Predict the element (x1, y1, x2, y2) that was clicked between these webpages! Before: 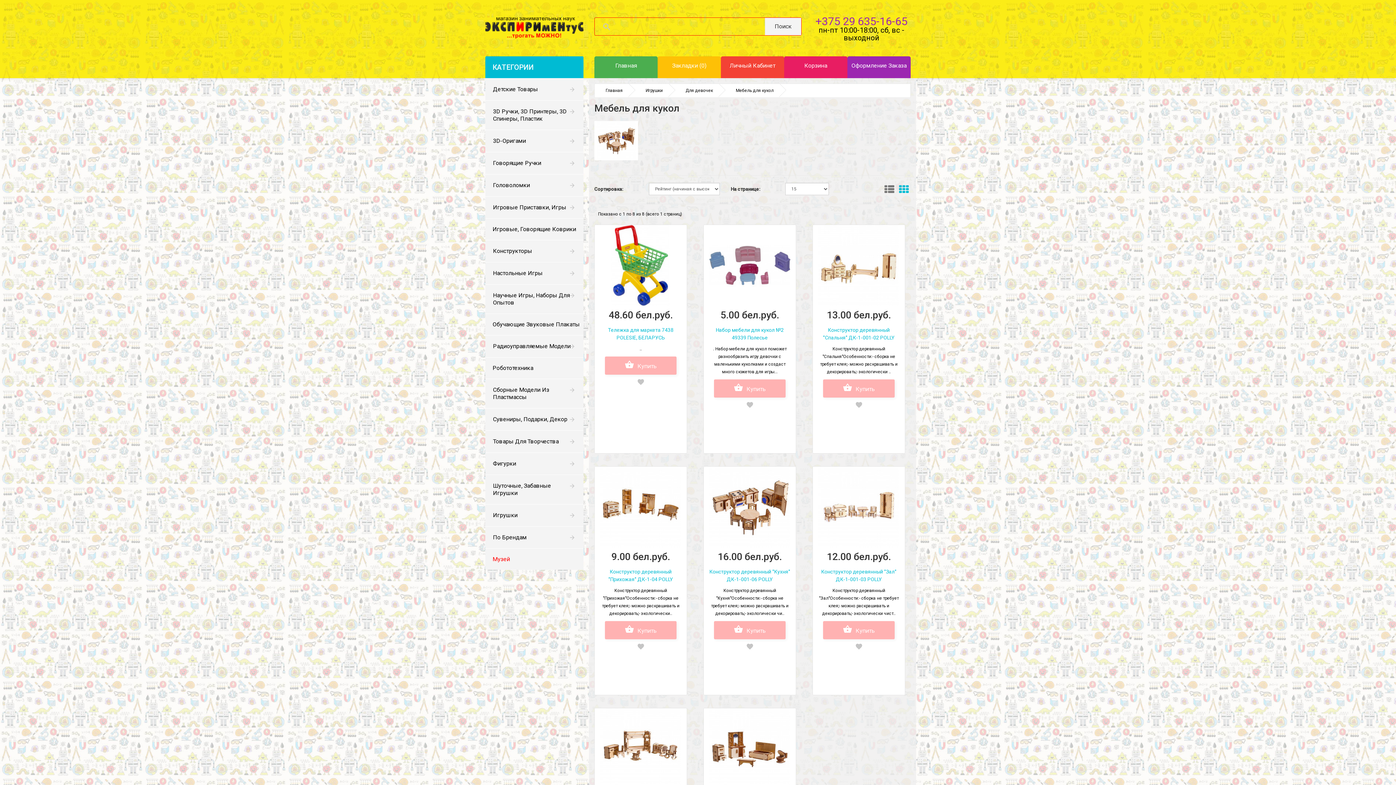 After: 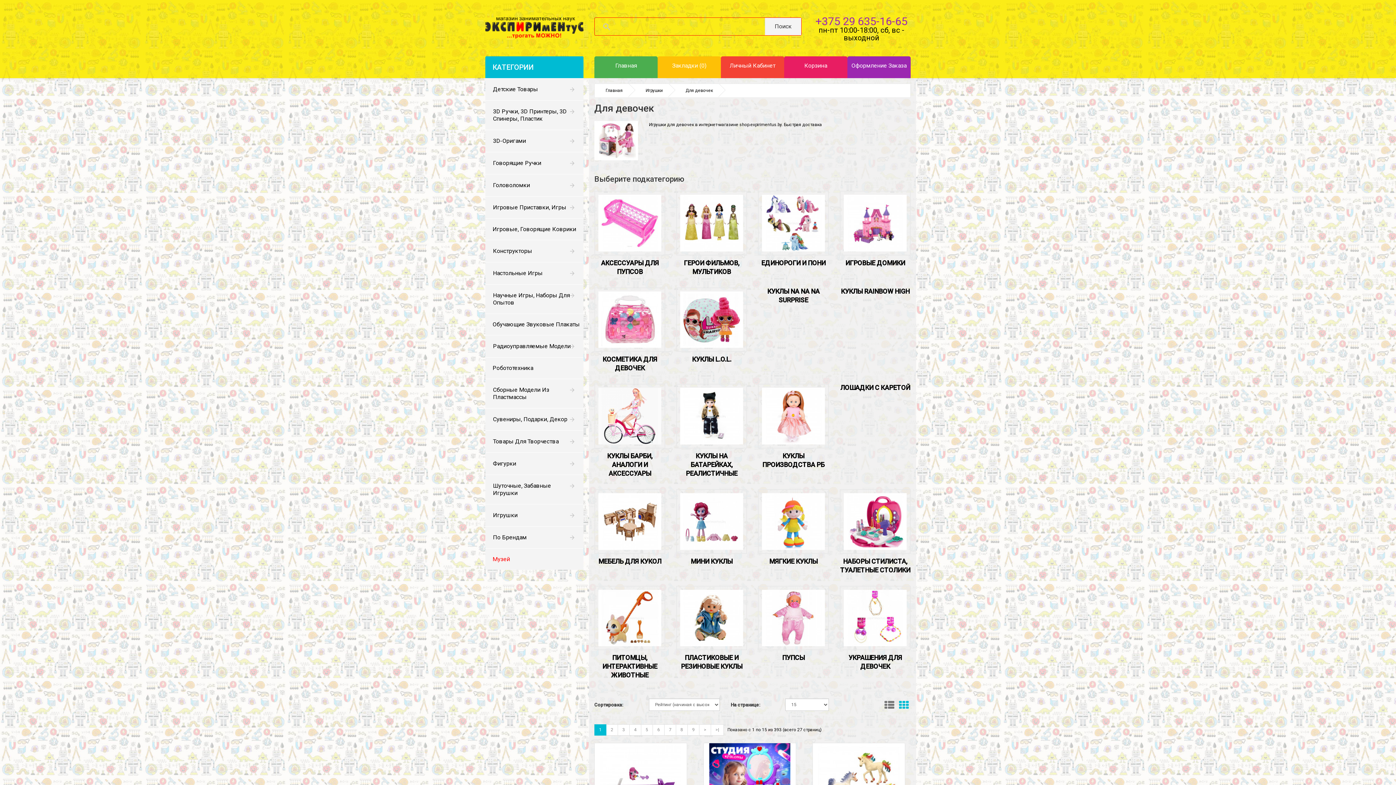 Action: label: Для девочек bbox: (685, 86, 713, 94)